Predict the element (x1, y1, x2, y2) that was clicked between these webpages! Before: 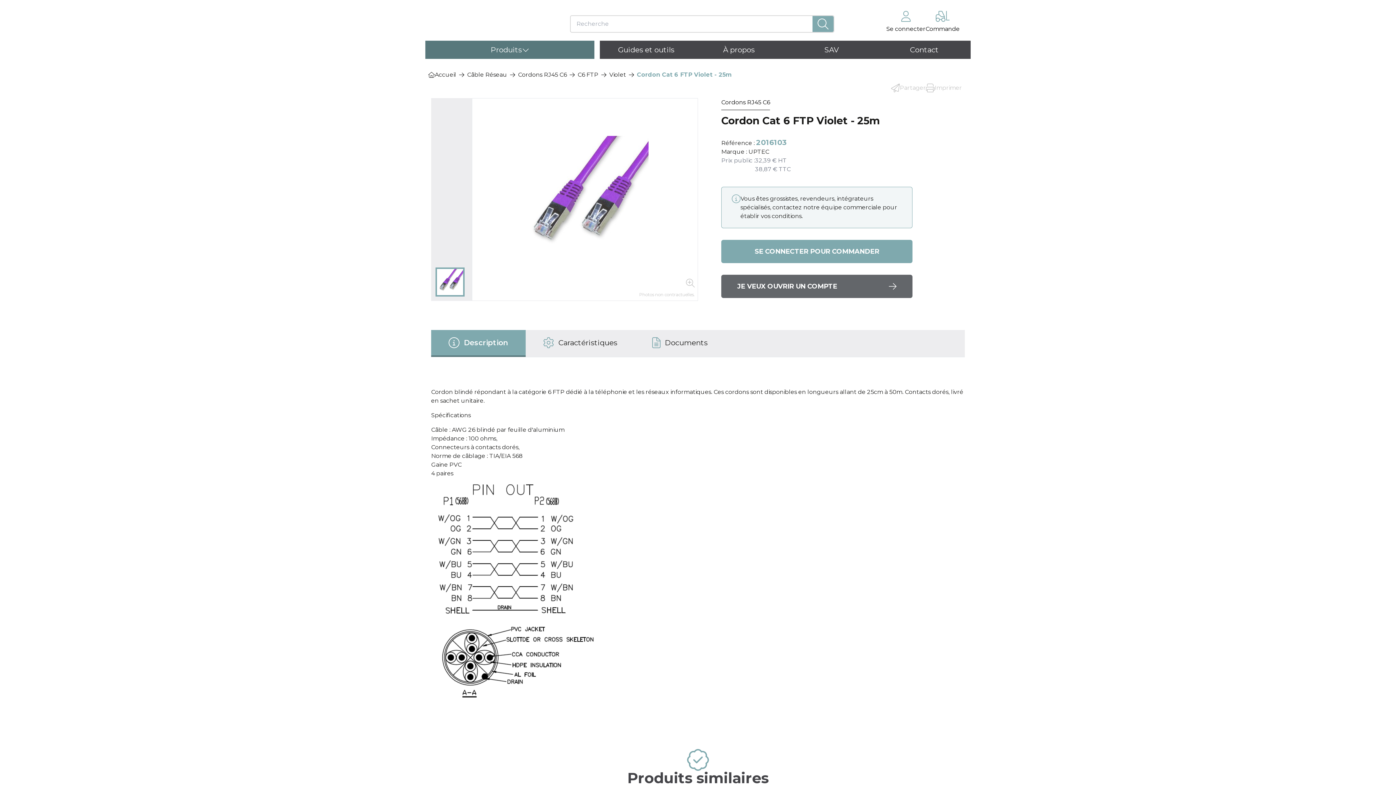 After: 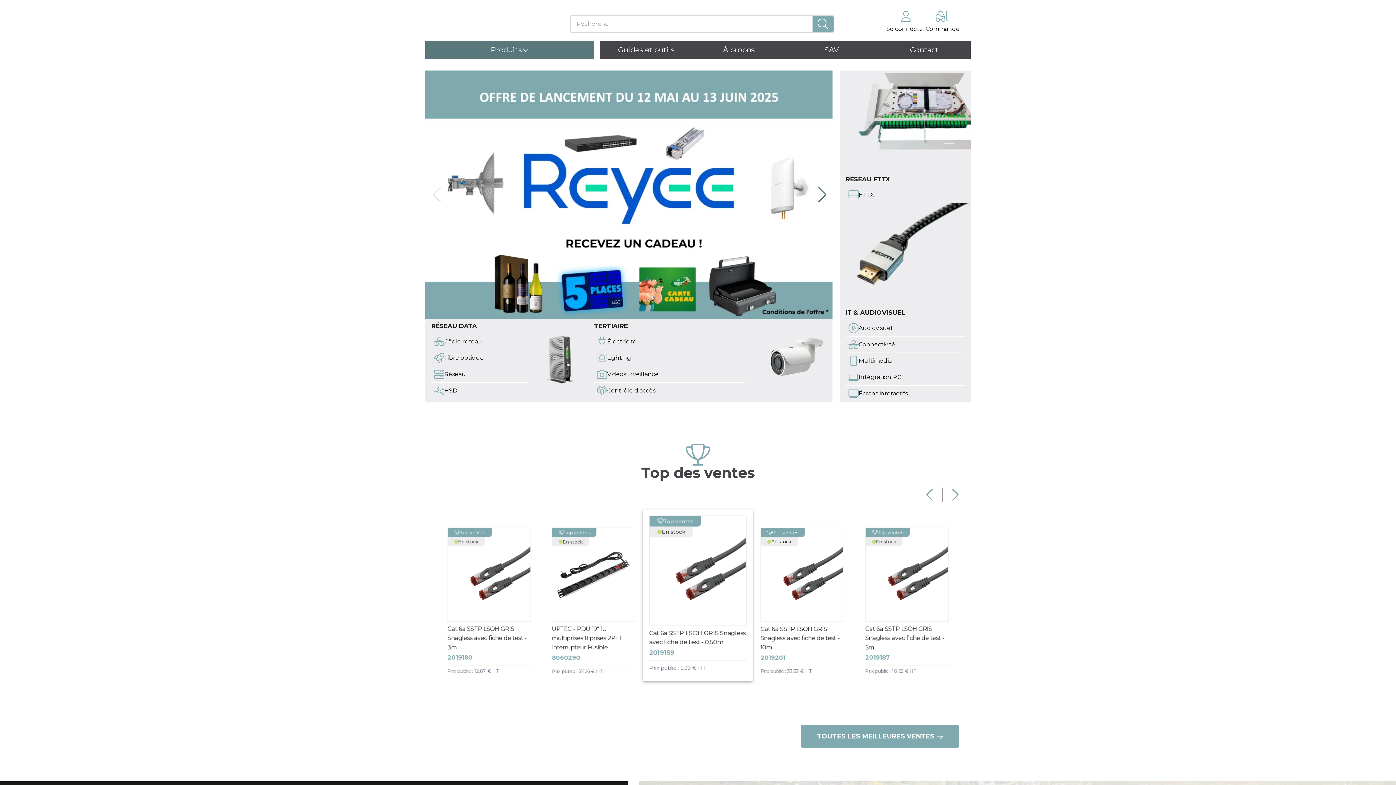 Action: label: Accueil bbox: (428, 70, 456, 79)